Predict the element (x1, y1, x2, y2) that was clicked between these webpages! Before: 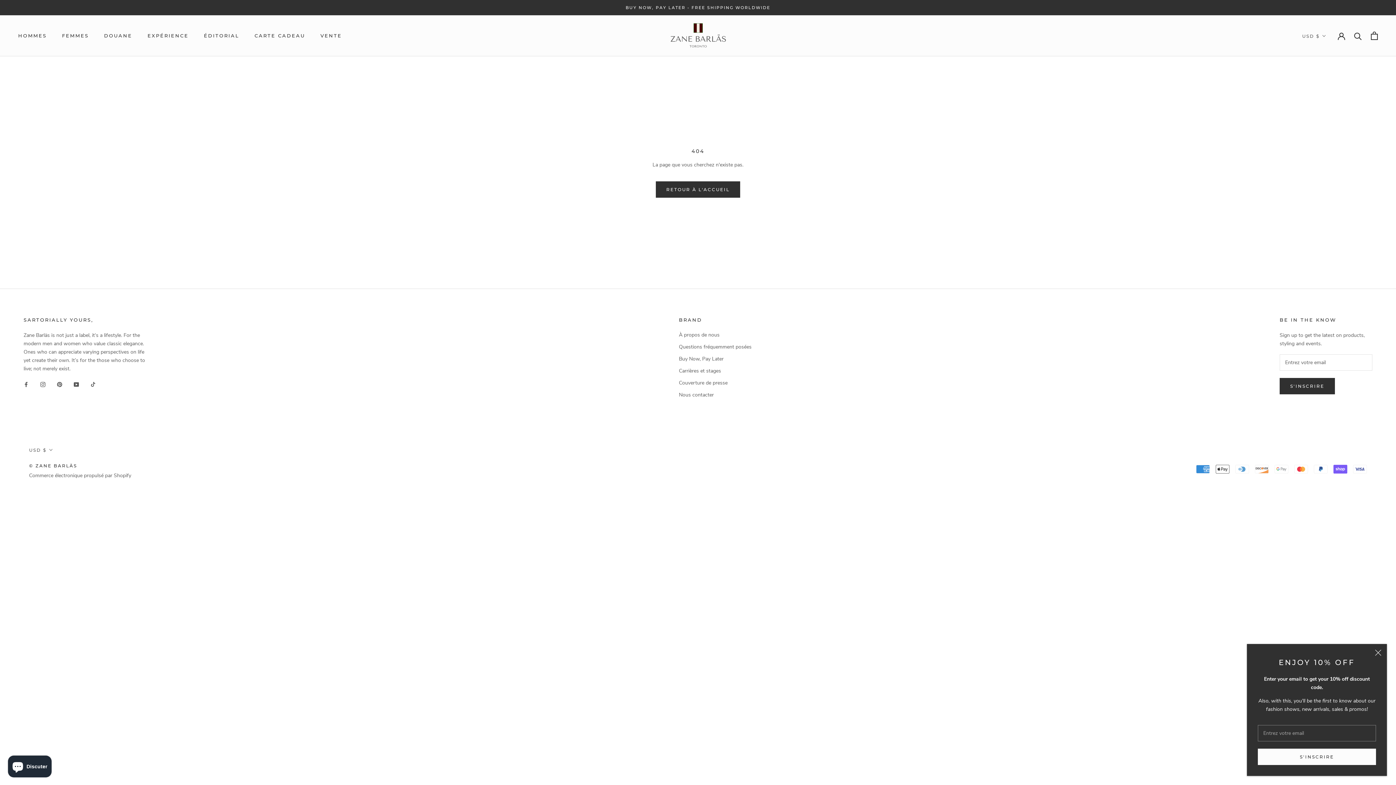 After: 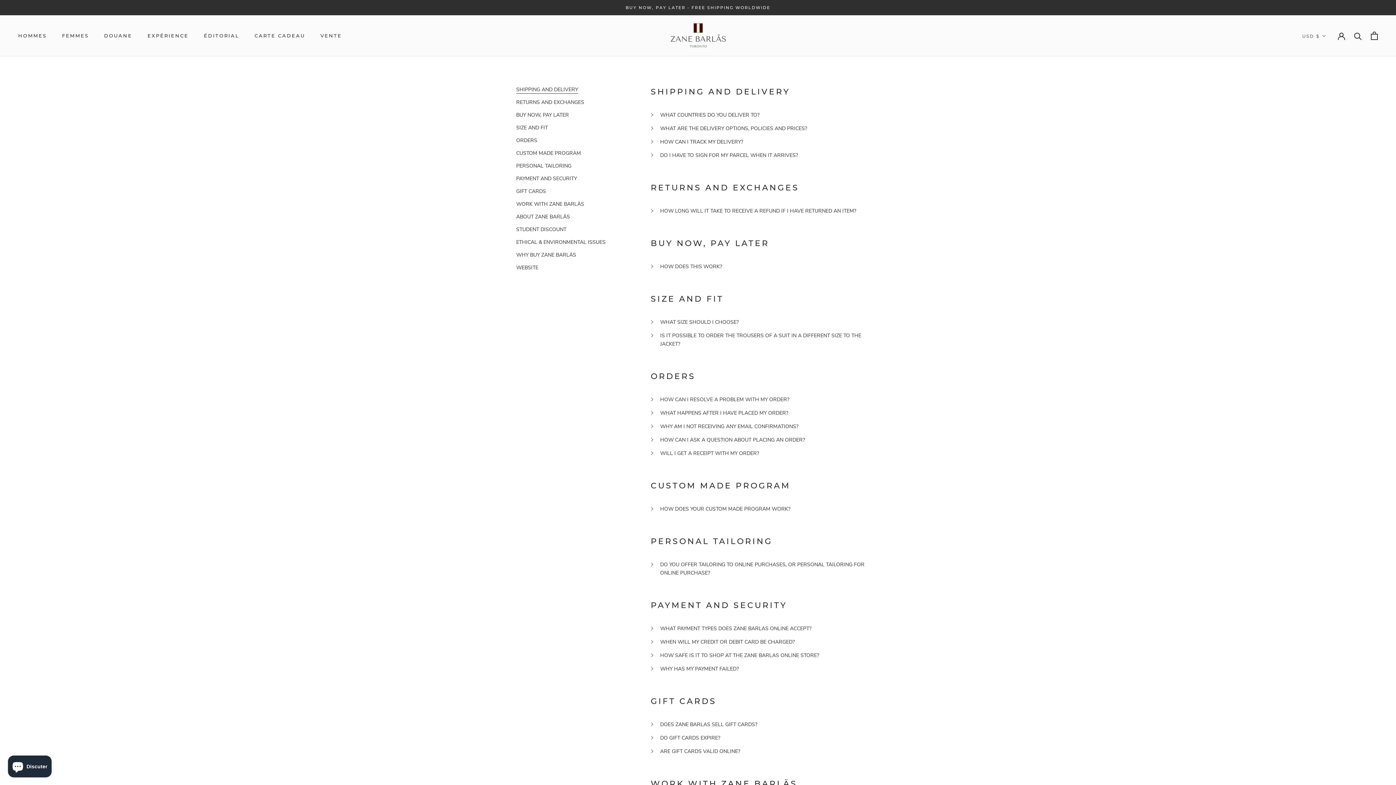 Action: label: Questions fréquemment posées bbox: (679, 343, 751, 350)